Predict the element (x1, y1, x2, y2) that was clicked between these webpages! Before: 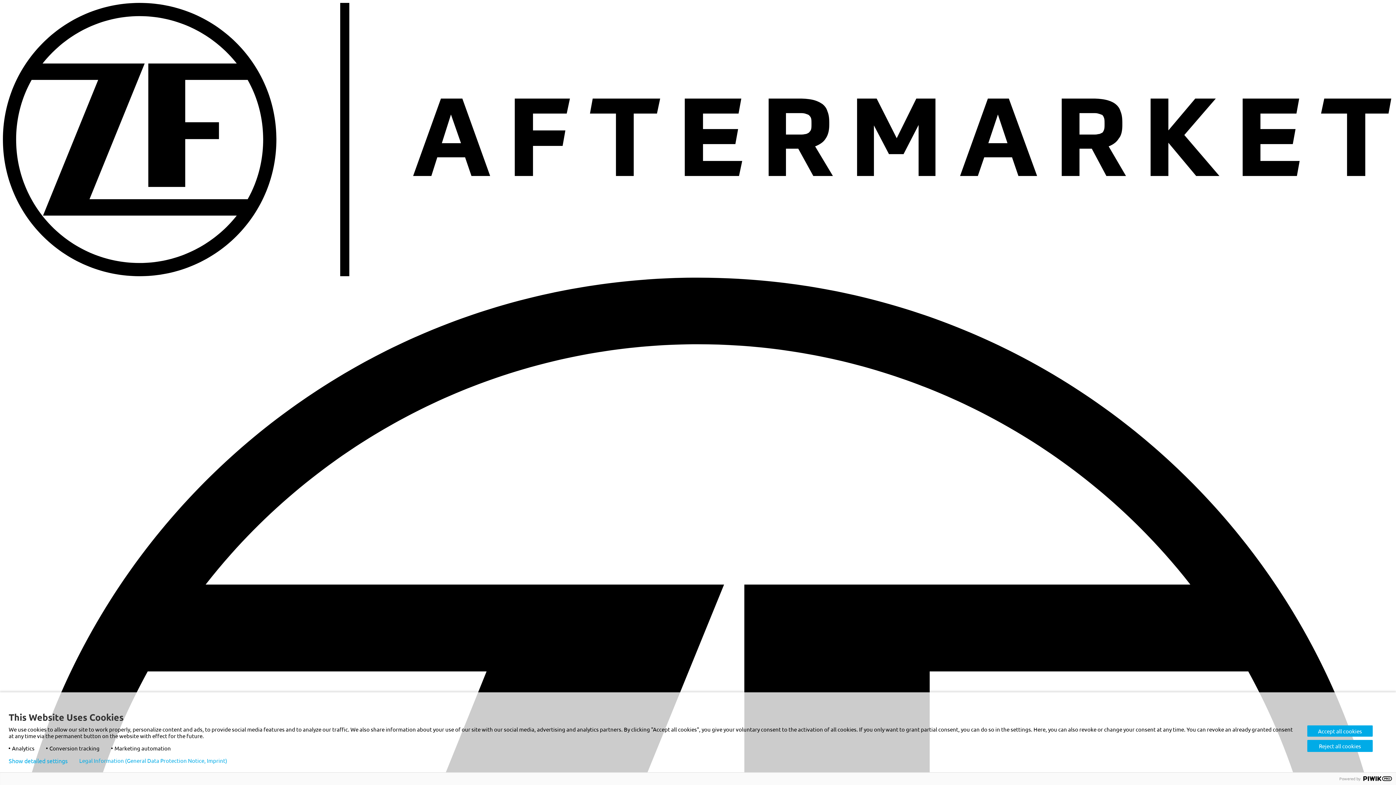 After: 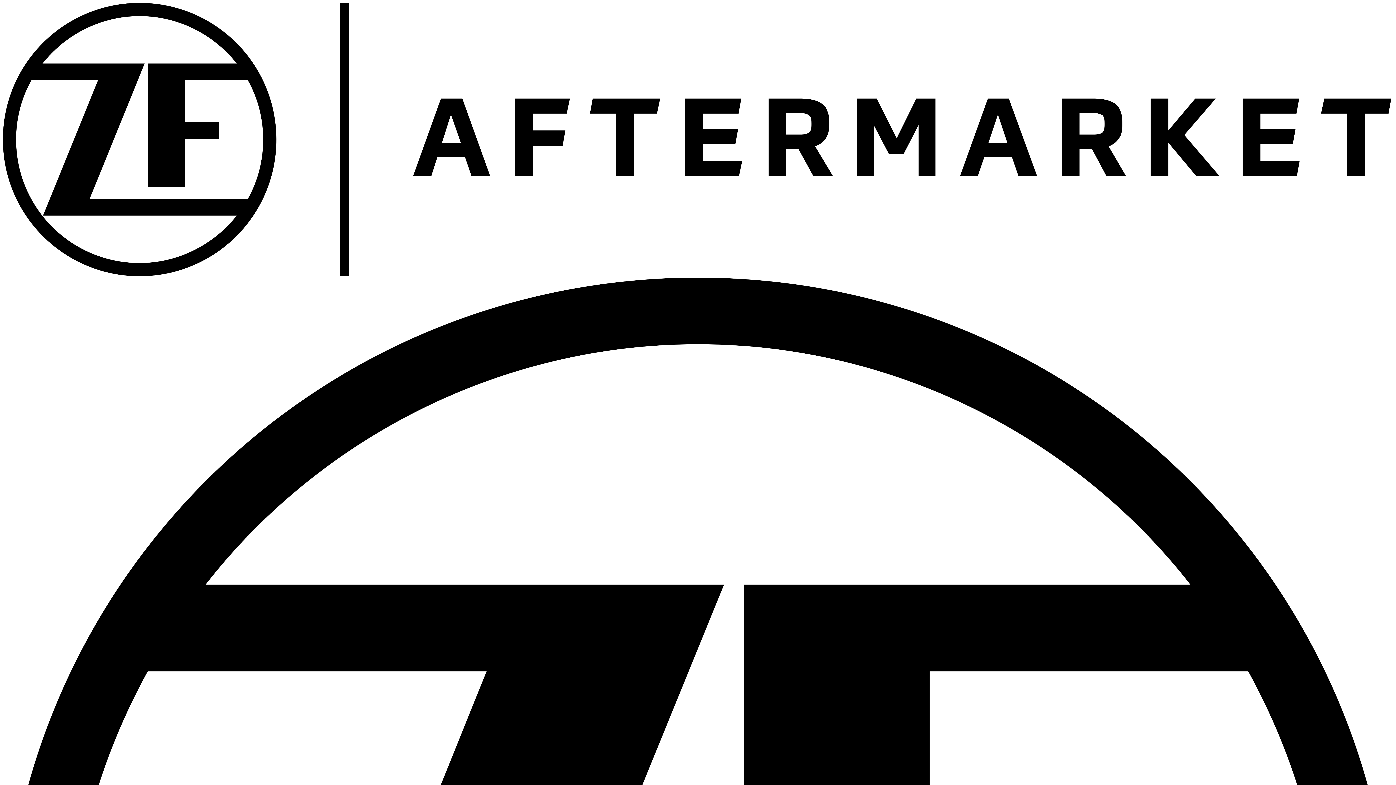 Action: bbox: (1307, 725, 1373, 737) label: Accept all cookies